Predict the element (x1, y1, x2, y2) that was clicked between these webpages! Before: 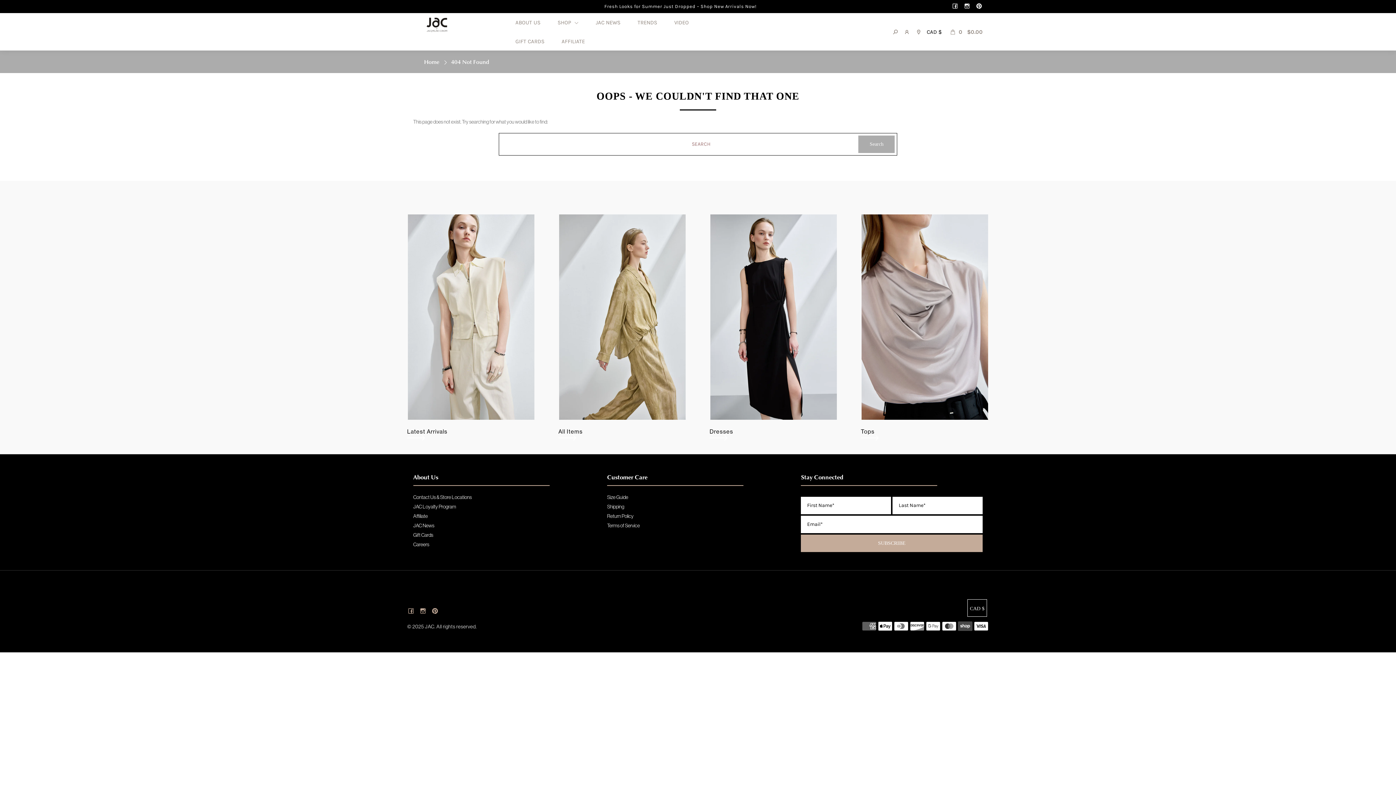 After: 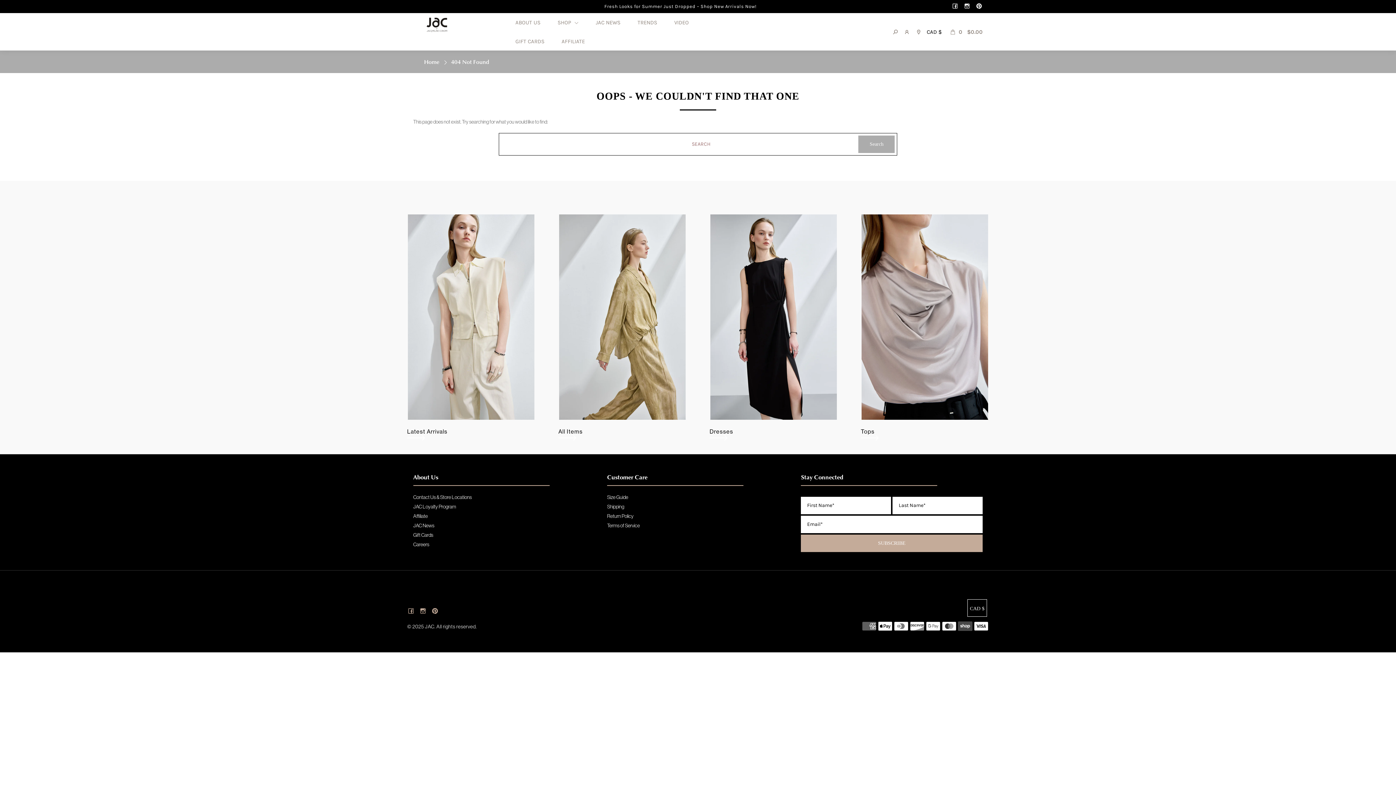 Action: bbox: (975, 3, 983, 9)